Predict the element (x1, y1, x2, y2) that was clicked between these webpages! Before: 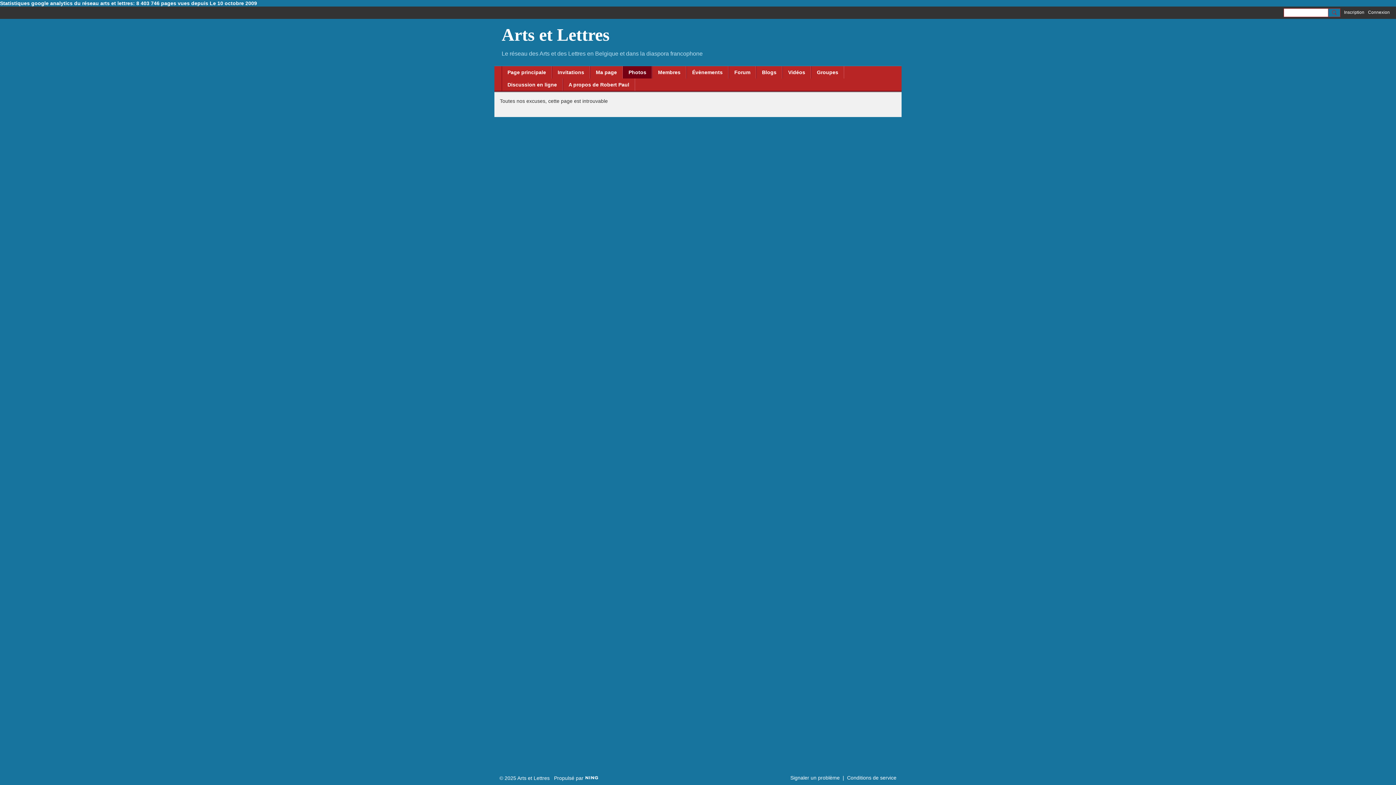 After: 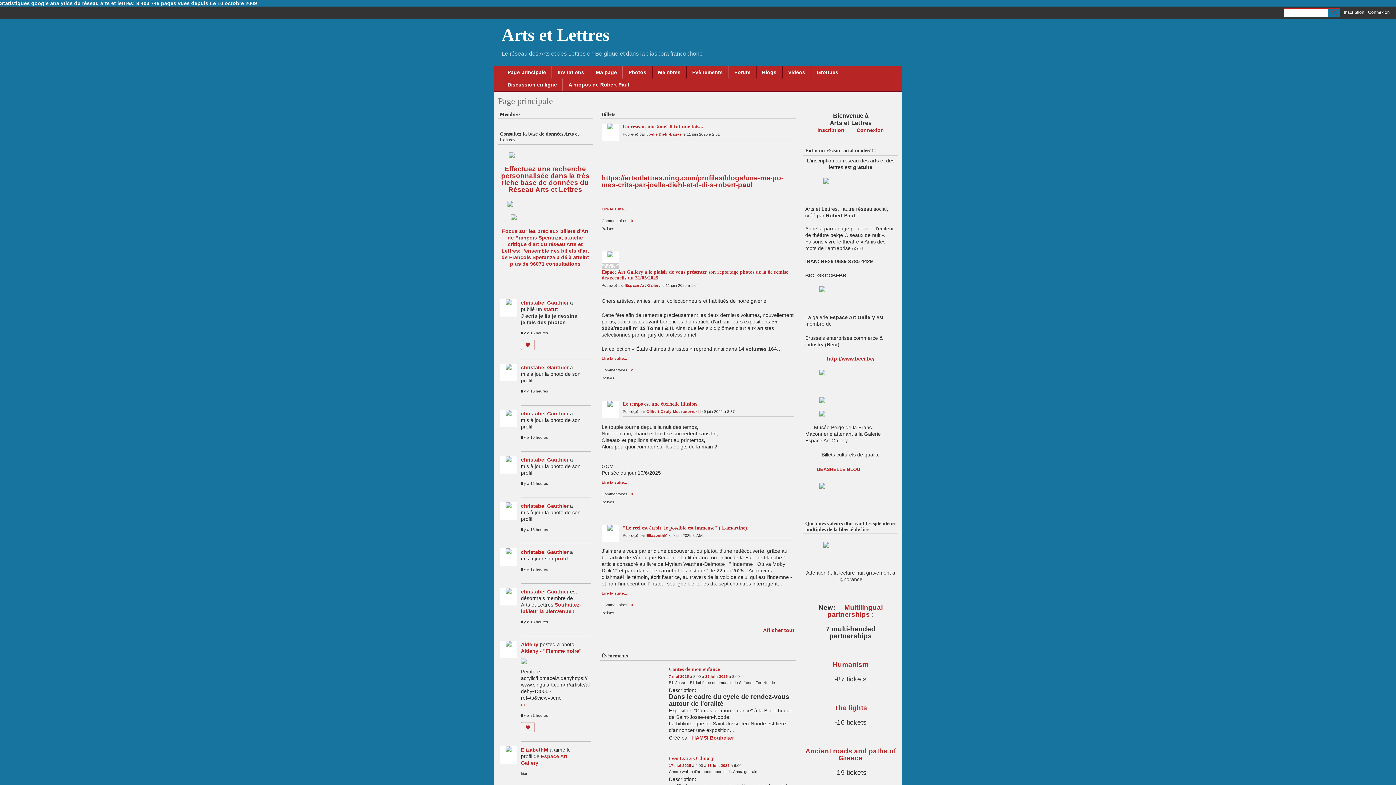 Action: label: Page principale bbox: (501, 66, 552, 78)